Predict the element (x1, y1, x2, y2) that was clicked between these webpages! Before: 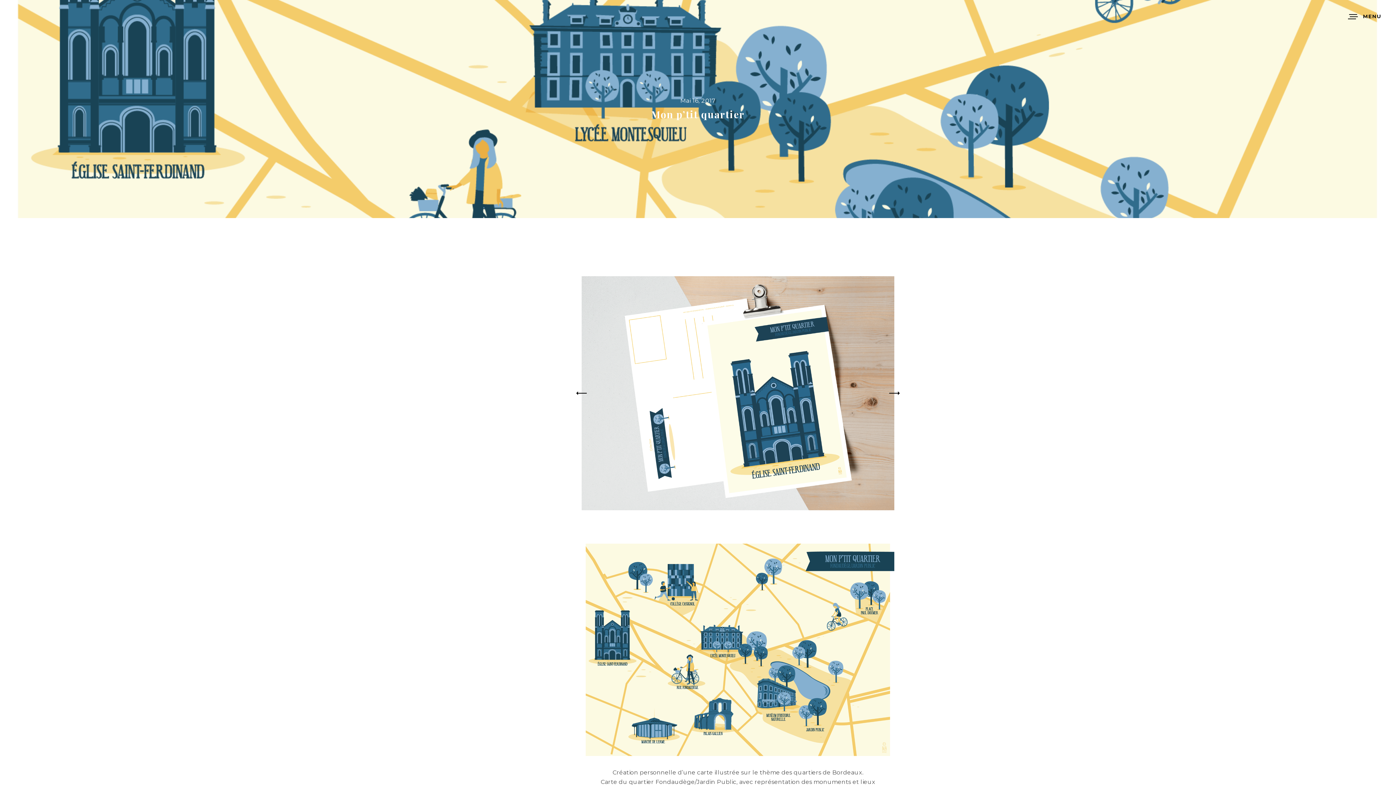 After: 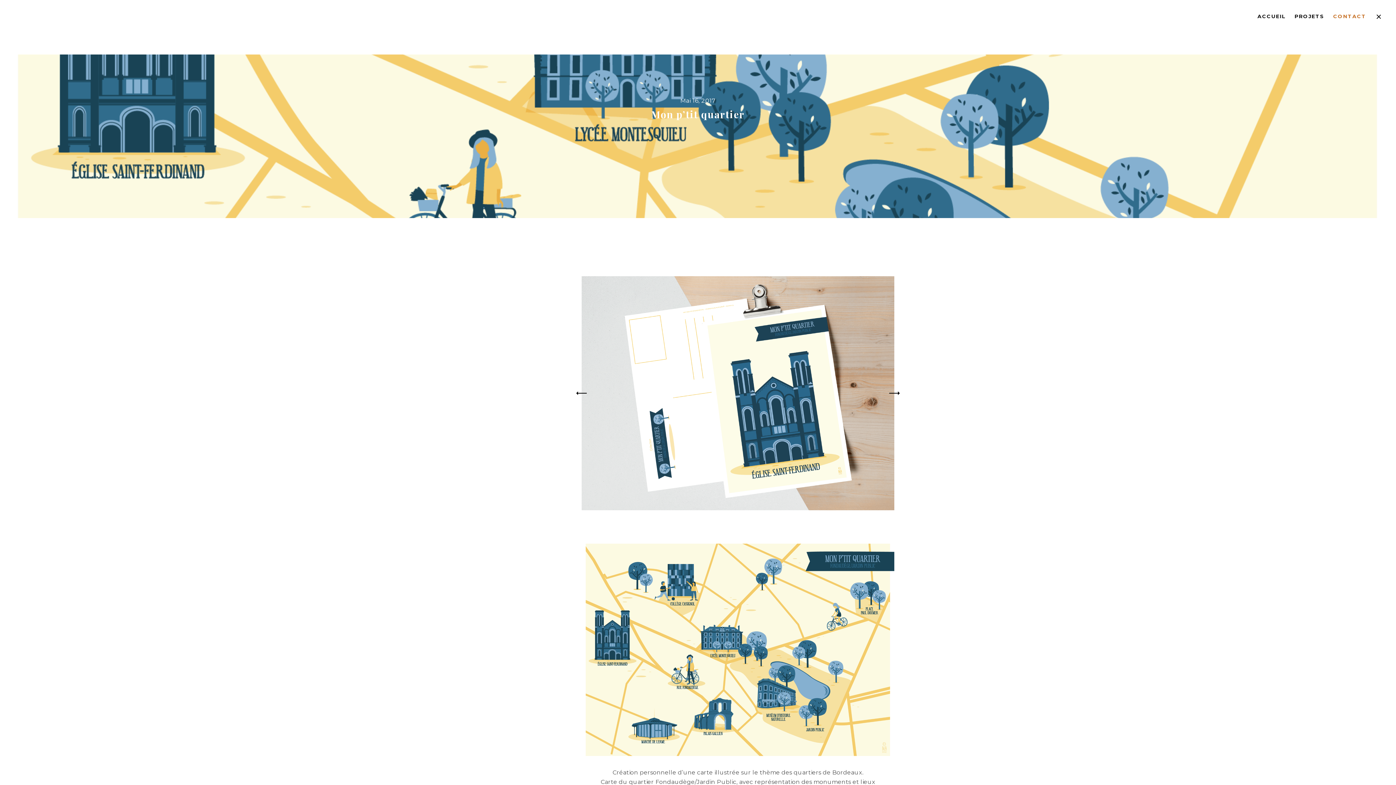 Action: bbox: (1350, 10, 1381, 21) label: MENU